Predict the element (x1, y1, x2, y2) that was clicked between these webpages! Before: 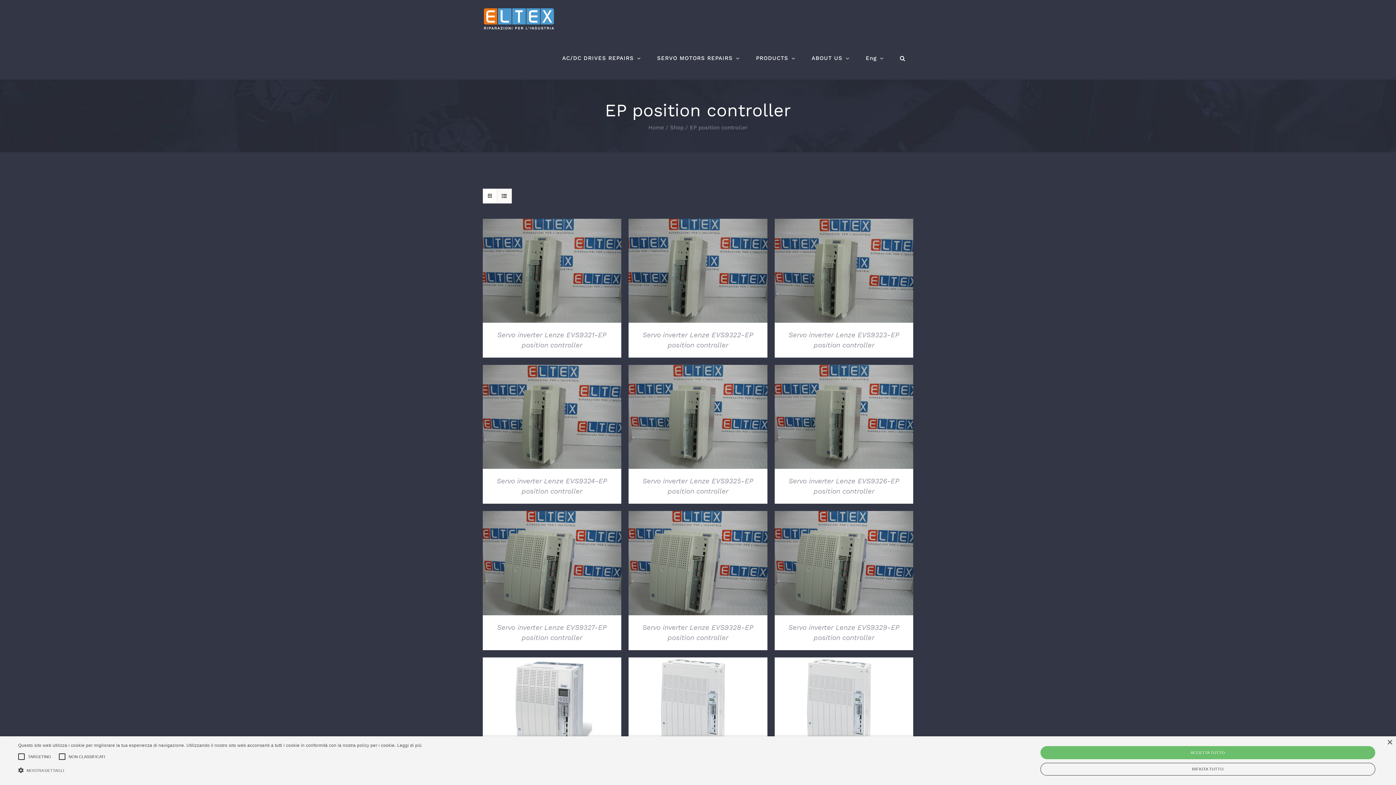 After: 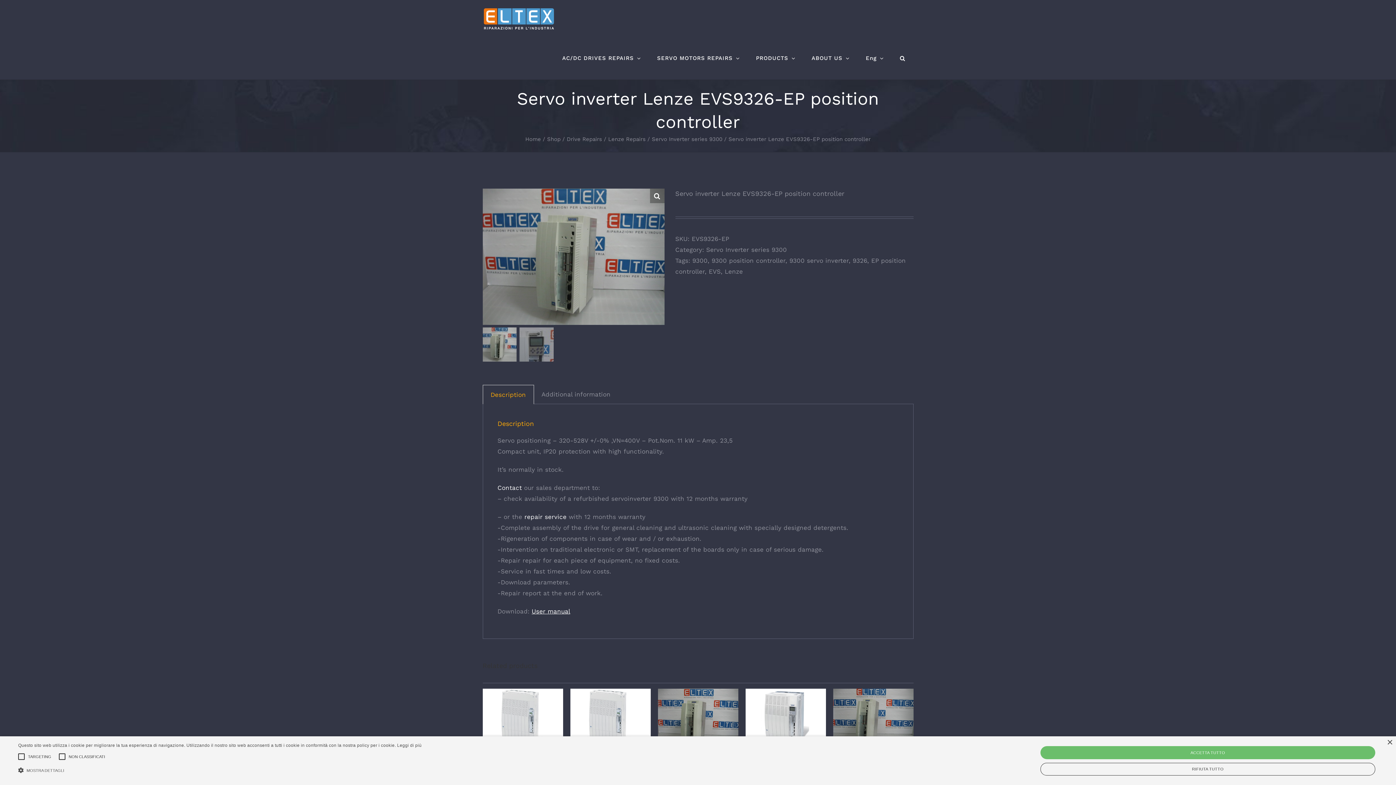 Action: bbox: (832, 415, 855, 421) label: DETAILS